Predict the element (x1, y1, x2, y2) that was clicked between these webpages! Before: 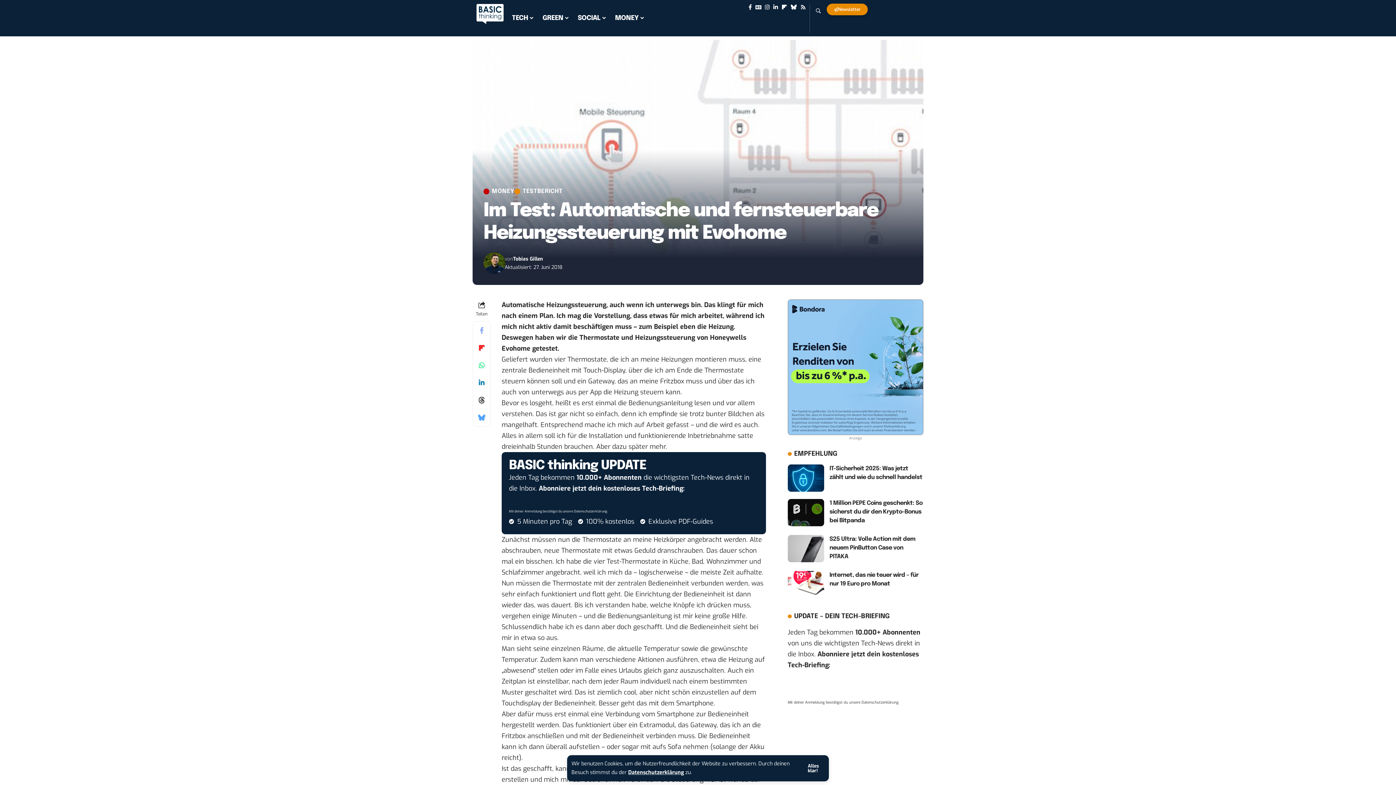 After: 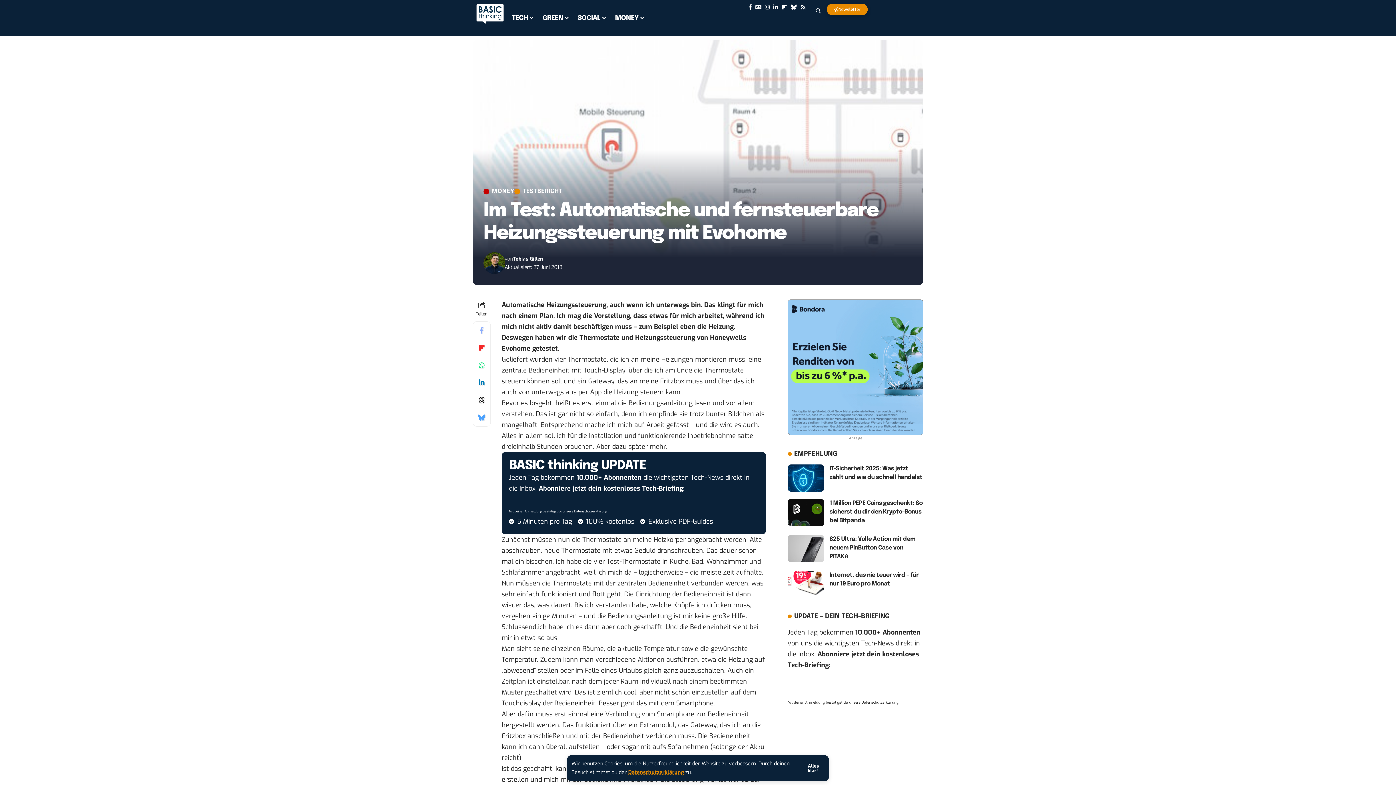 Action: bbox: (628, 769, 684, 776) label: Datenschutzerklärung